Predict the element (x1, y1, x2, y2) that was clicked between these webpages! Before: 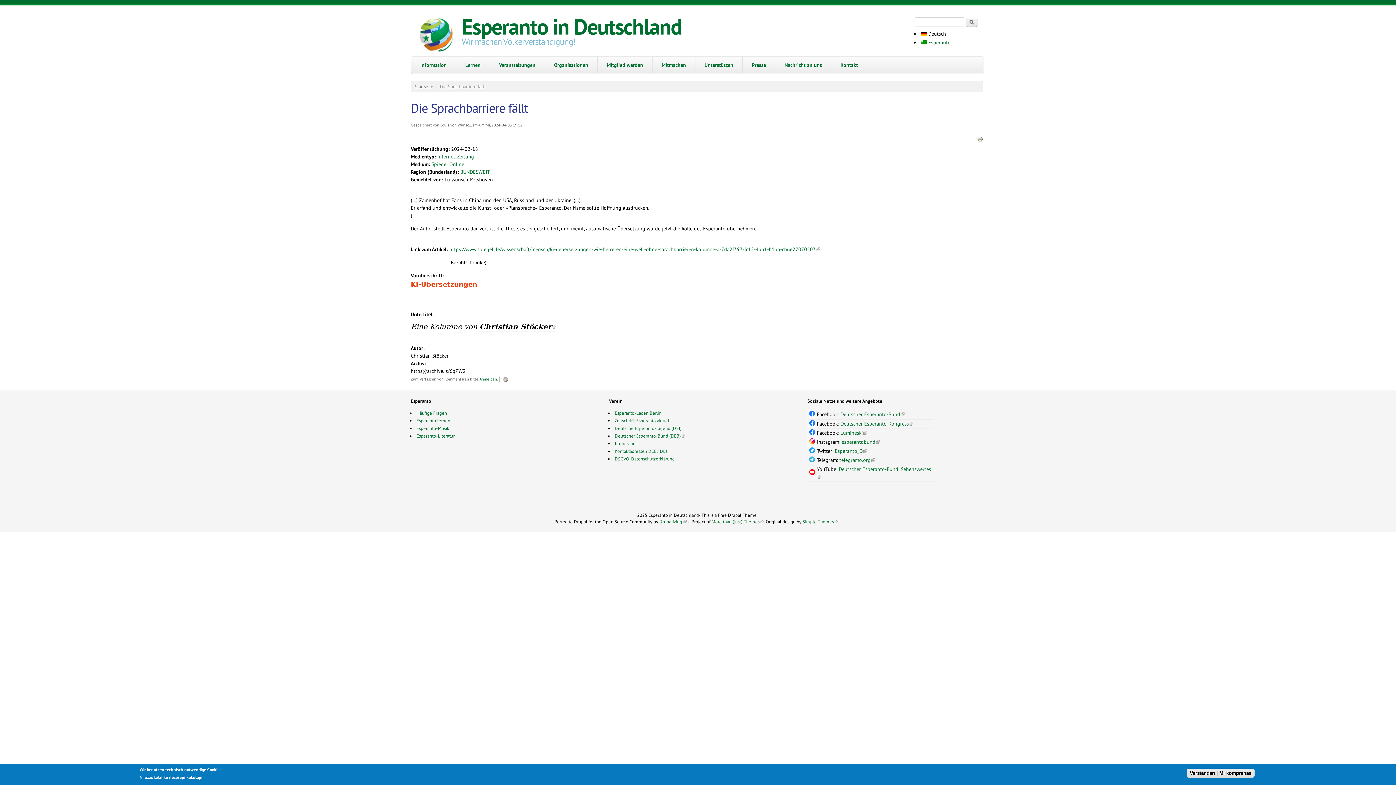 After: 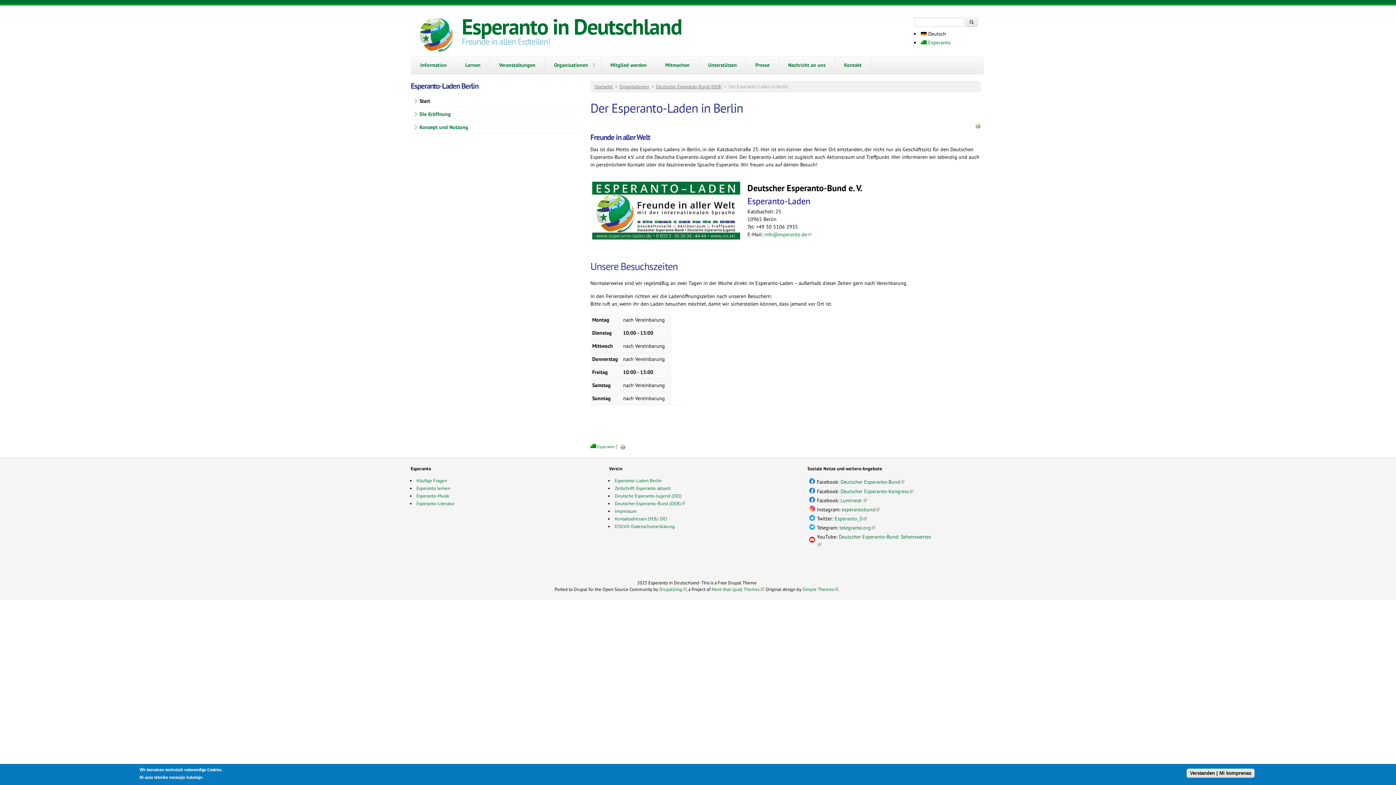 Action: label: Esperanto-Laden Berlin bbox: (614, 410, 661, 415)